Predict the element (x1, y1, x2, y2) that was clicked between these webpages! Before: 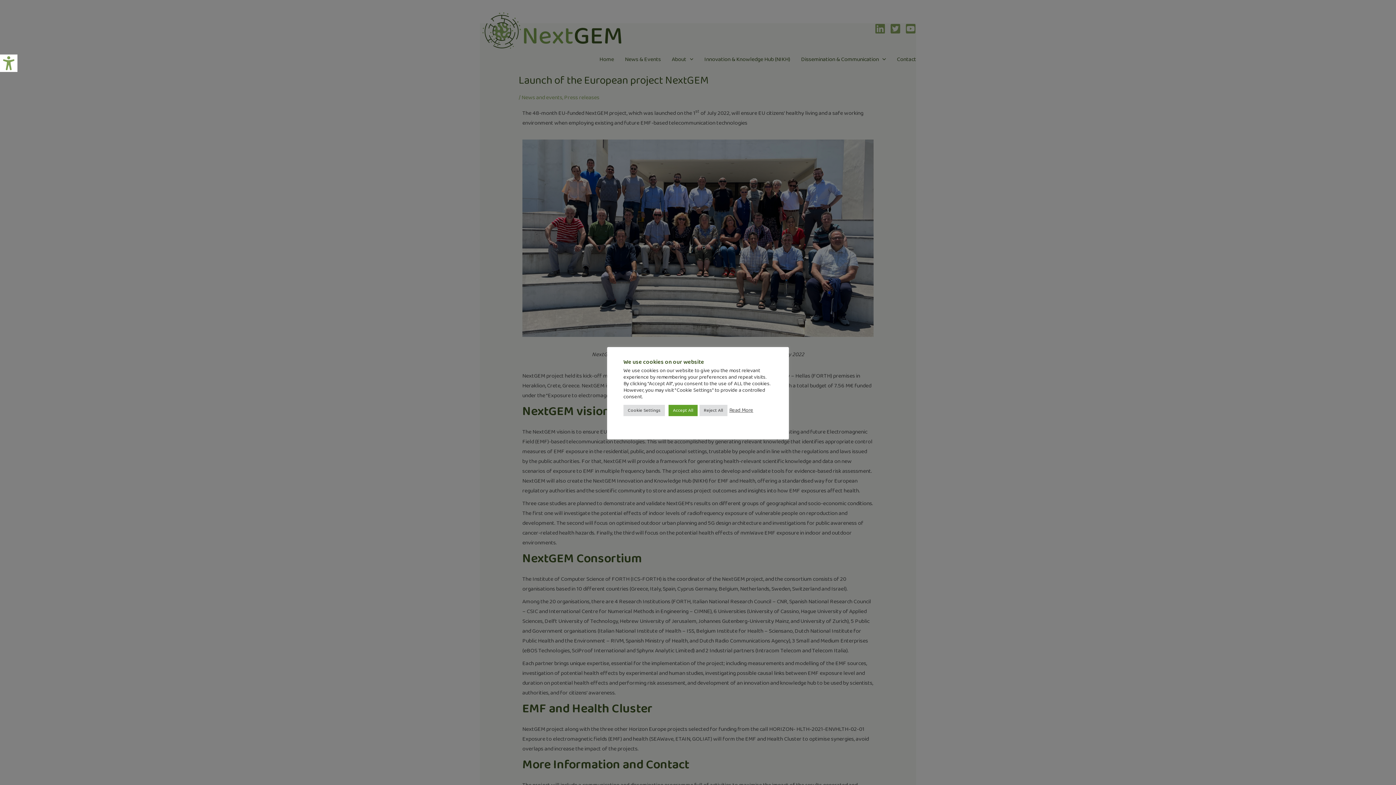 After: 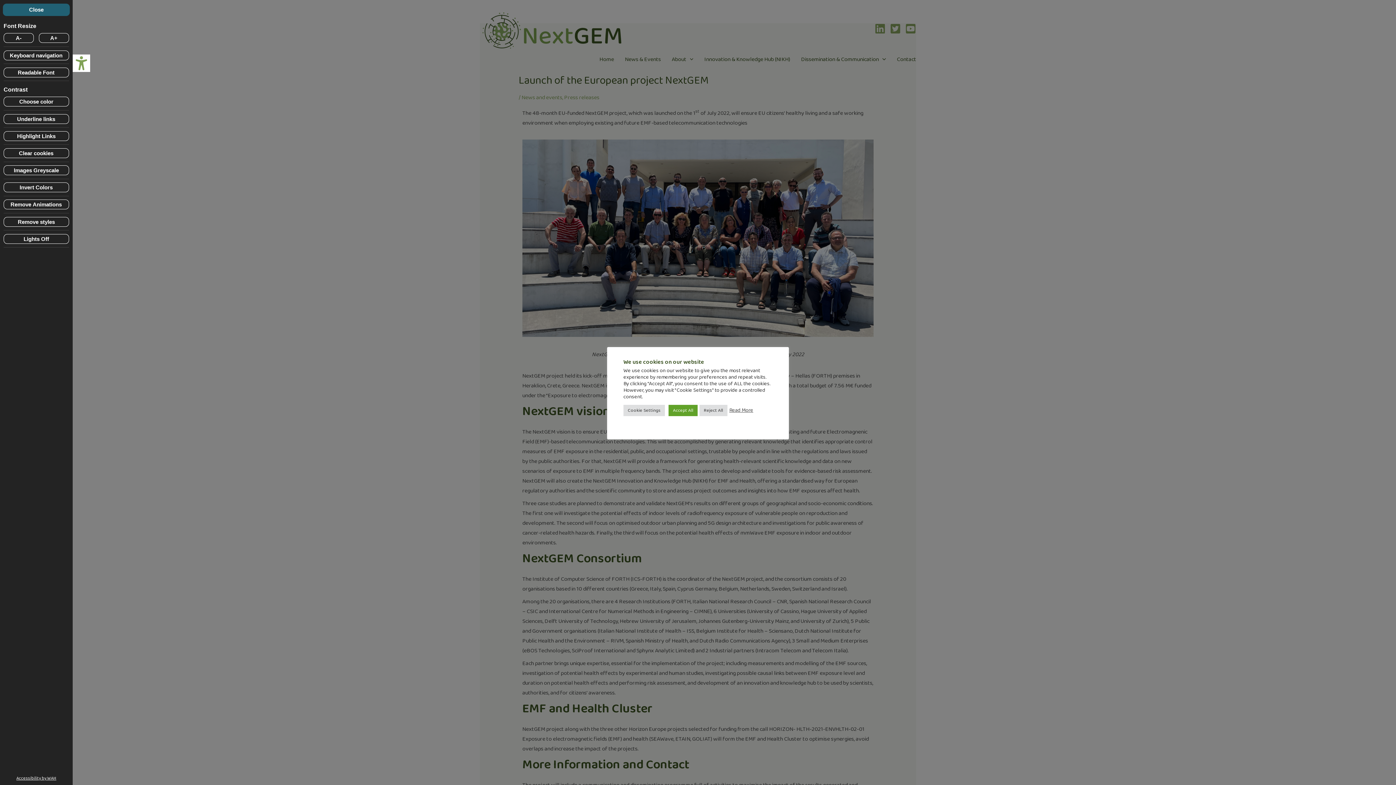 Action: bbox: (0, 54, 17, 72) label: Accessibility Helper sidebar